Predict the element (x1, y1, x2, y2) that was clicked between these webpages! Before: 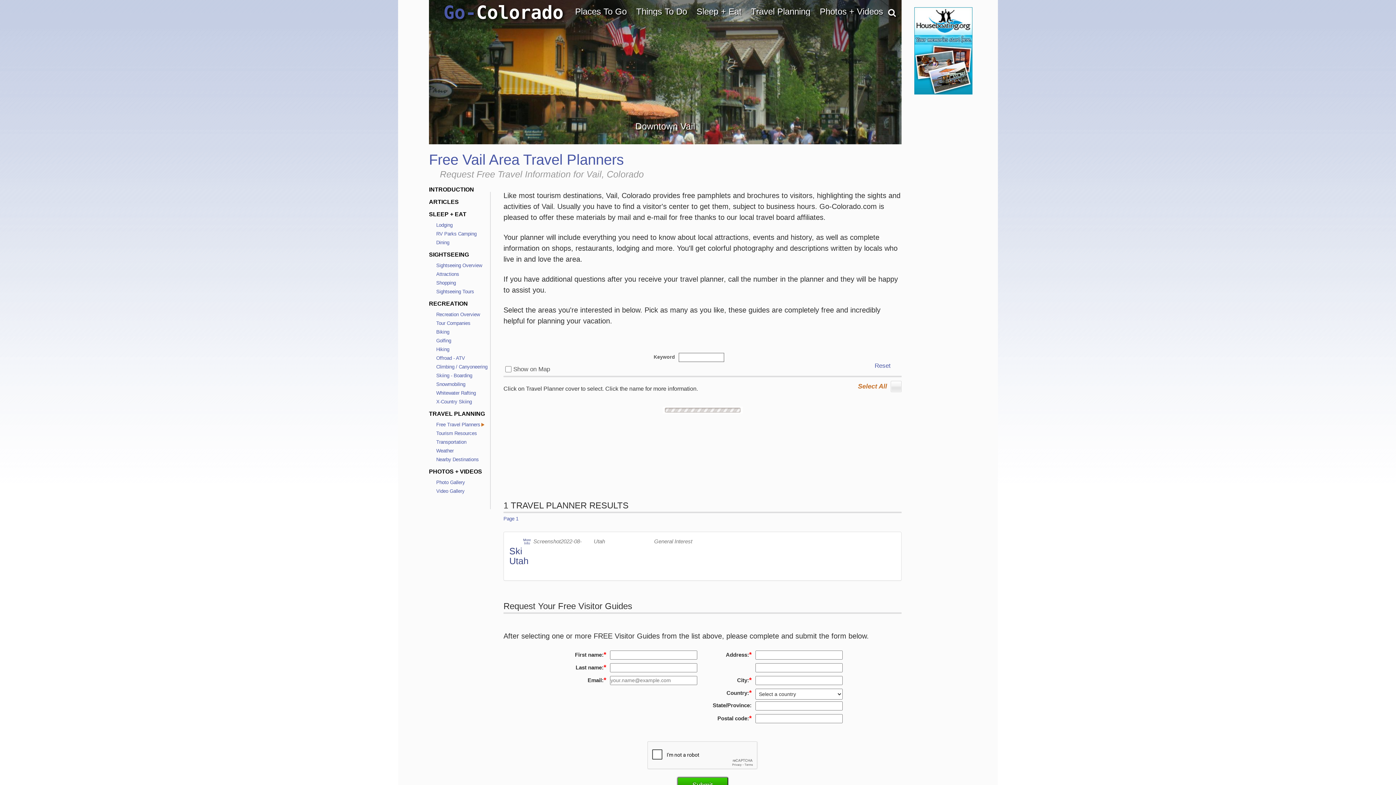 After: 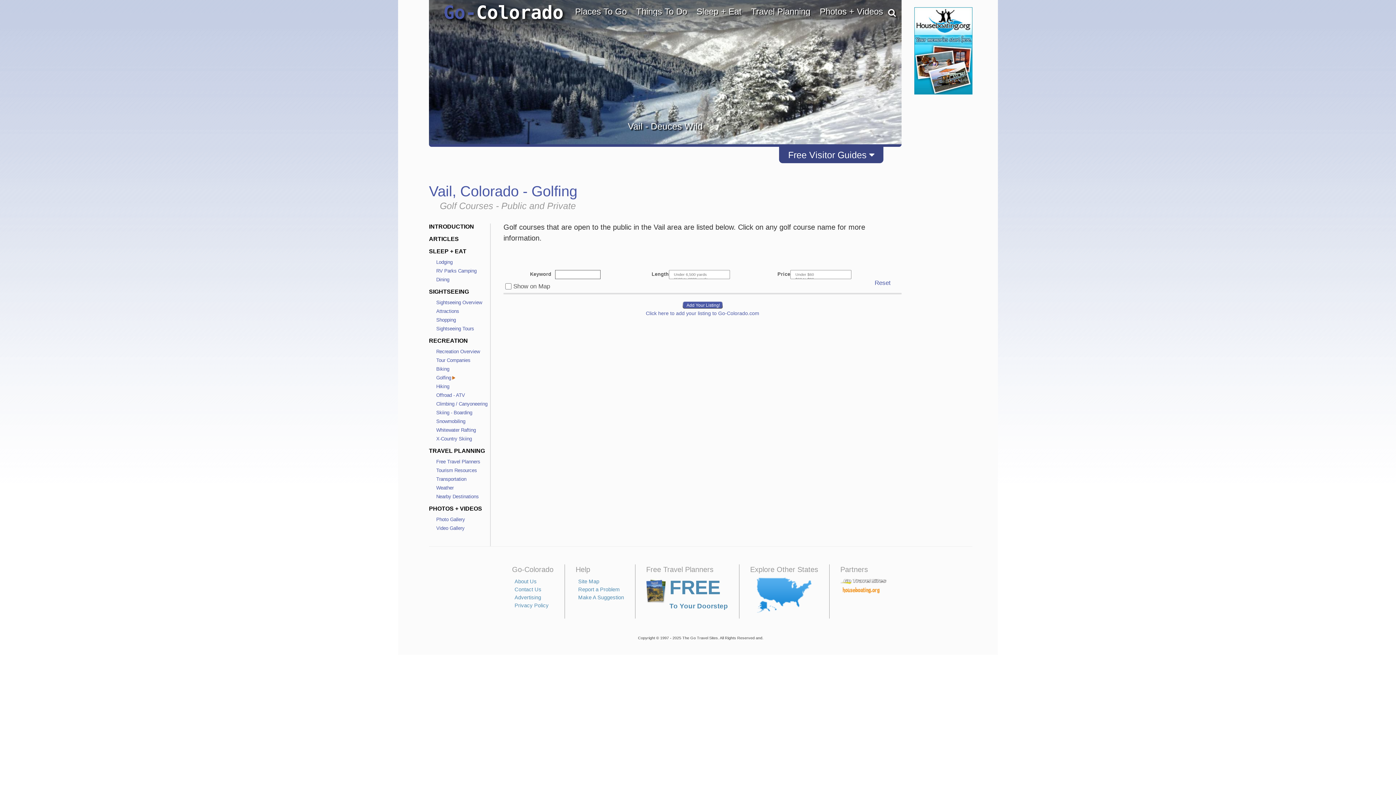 Action: bbox: (436, 338, 451, 343) label: Golfing